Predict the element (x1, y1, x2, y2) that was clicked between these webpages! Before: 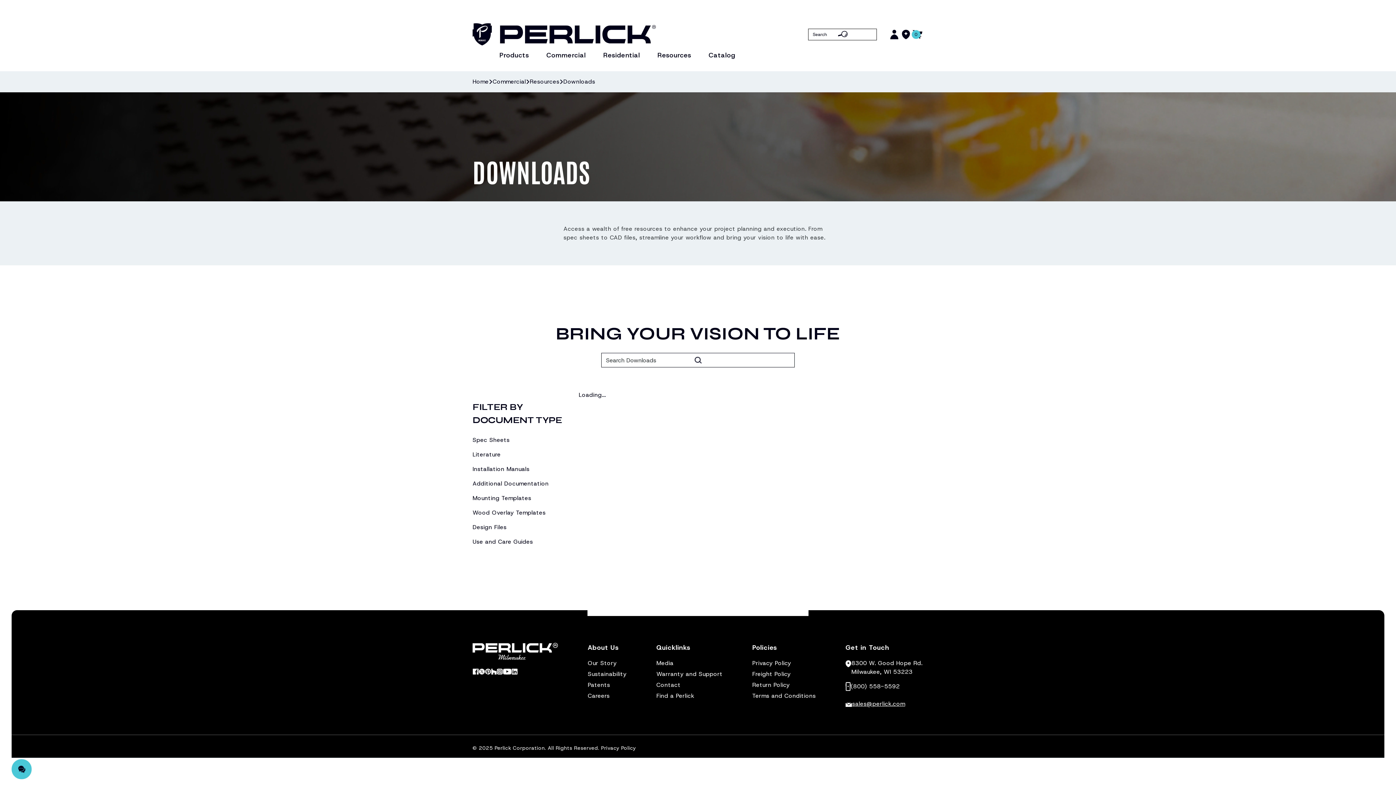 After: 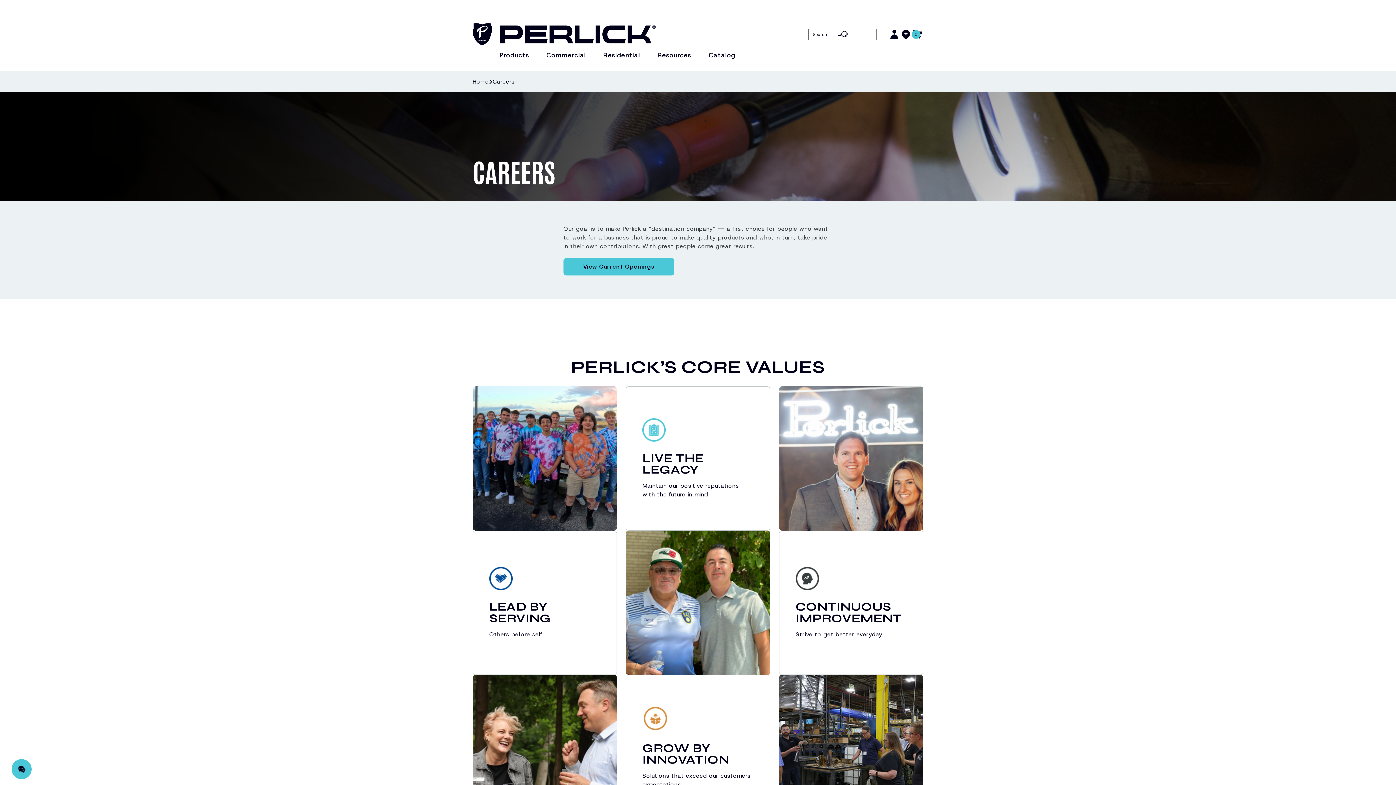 Action: label: Careers bbox: (587, 692, 626, 700)